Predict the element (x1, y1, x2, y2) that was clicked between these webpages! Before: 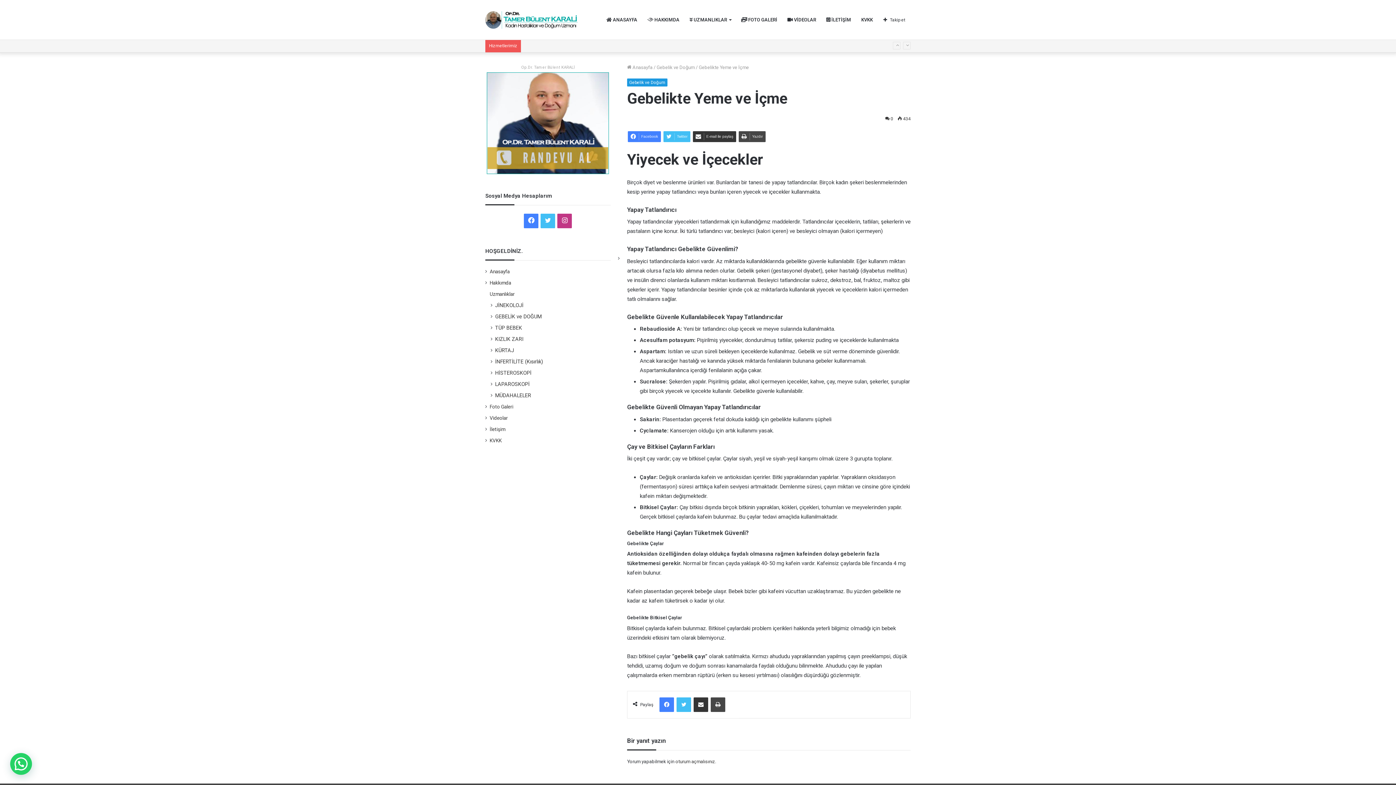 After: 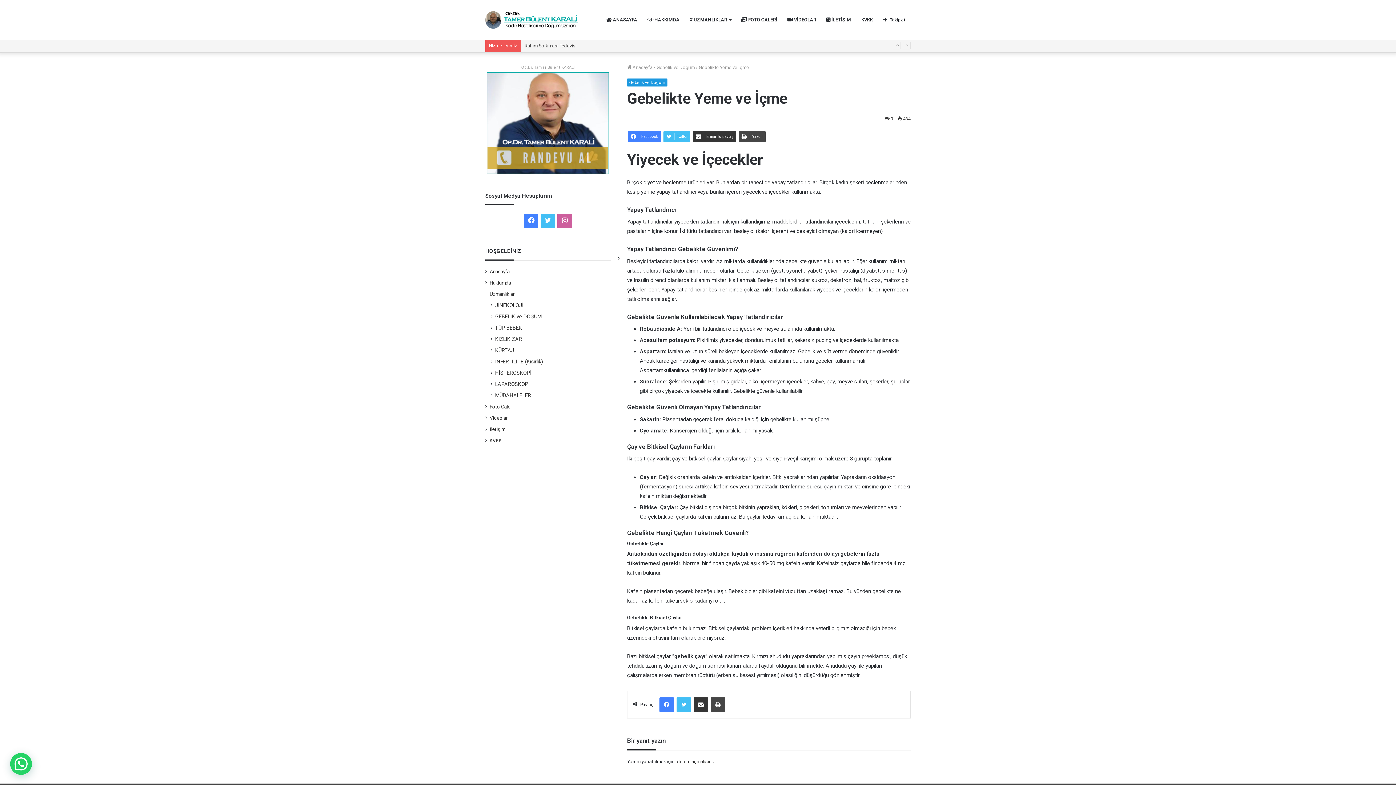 Action: label: Instagram bbox: (557, 213, 572, 228)